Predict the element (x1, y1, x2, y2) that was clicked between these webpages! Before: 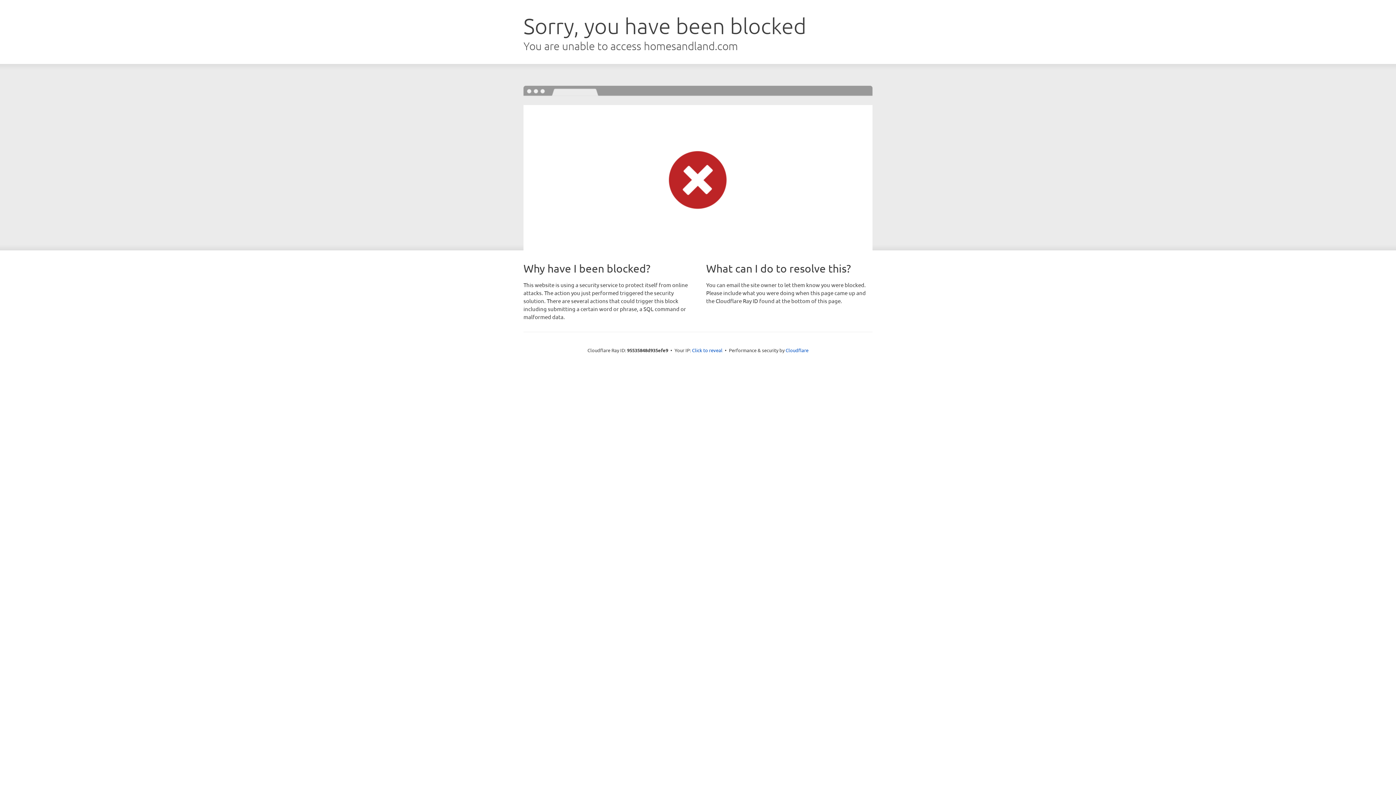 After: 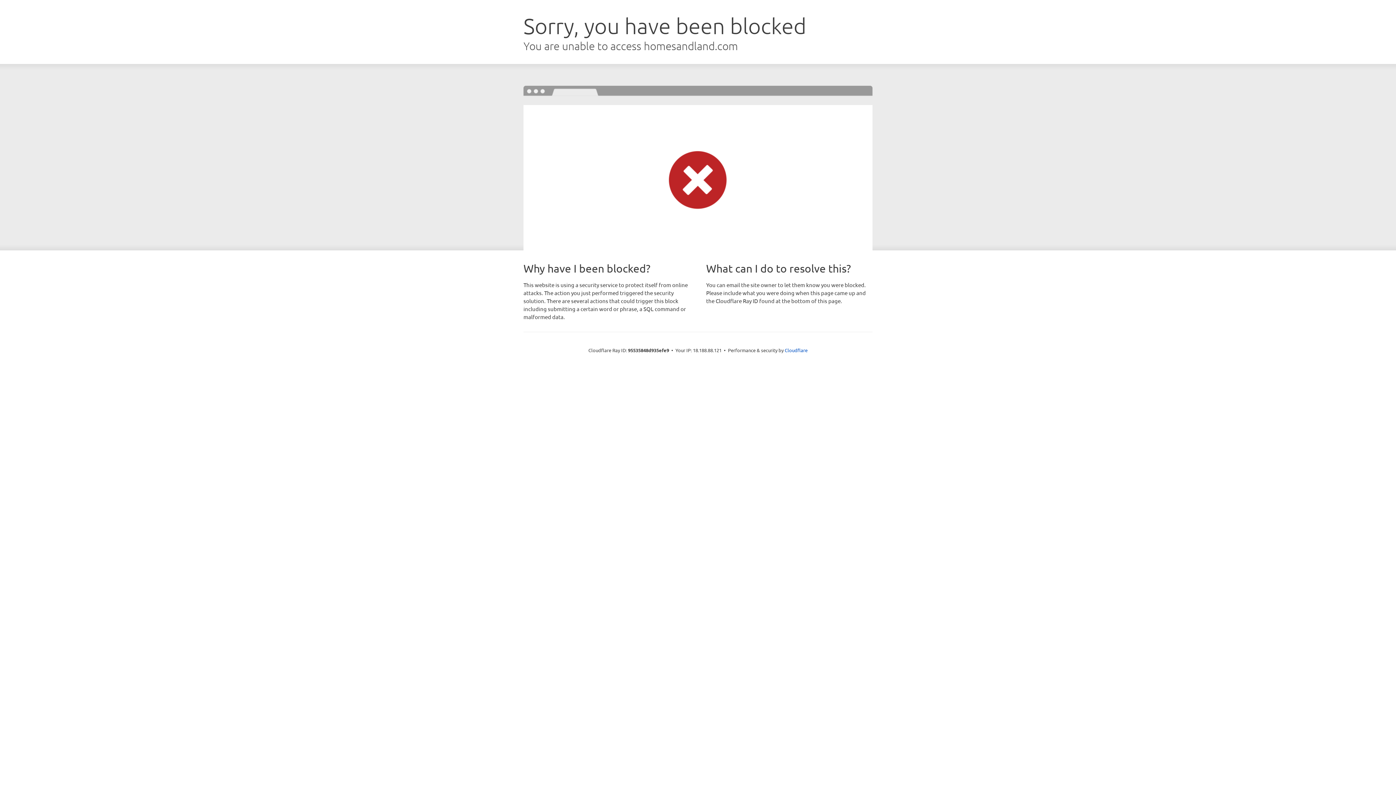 Action: bbox: (692, 346, 722, 353) label: Click to reveal